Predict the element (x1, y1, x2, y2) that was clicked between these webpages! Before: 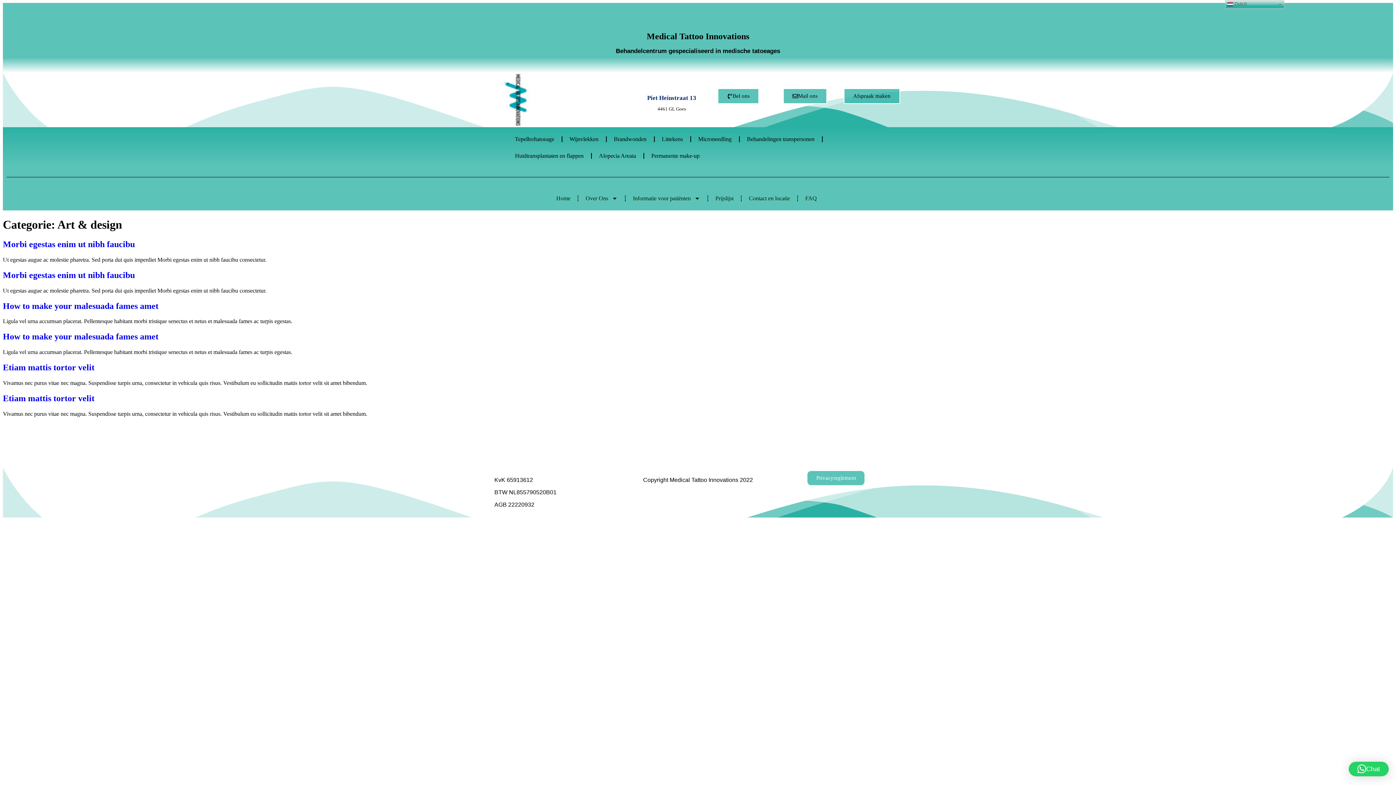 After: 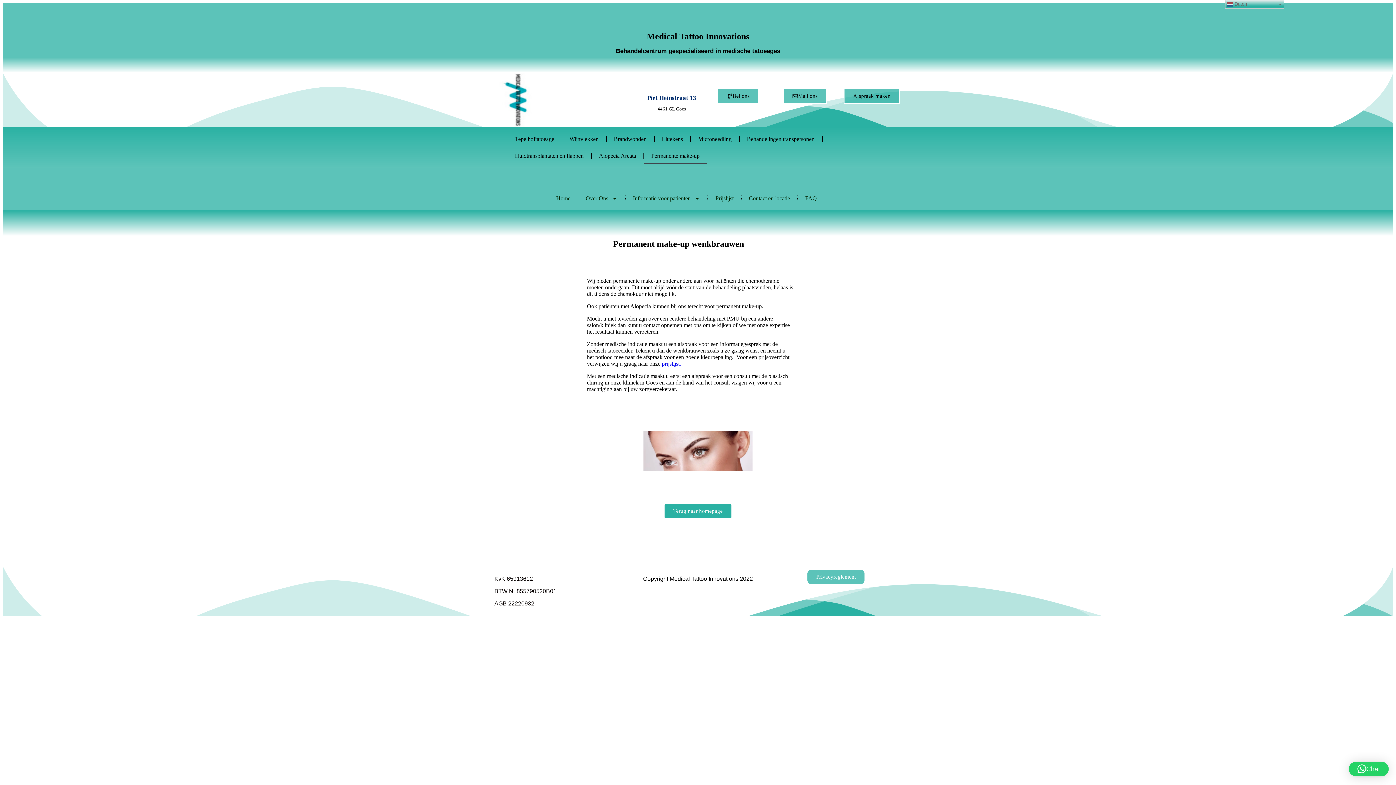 Action: bbox: (644, 147, 707, 164) label: Permanente make-up